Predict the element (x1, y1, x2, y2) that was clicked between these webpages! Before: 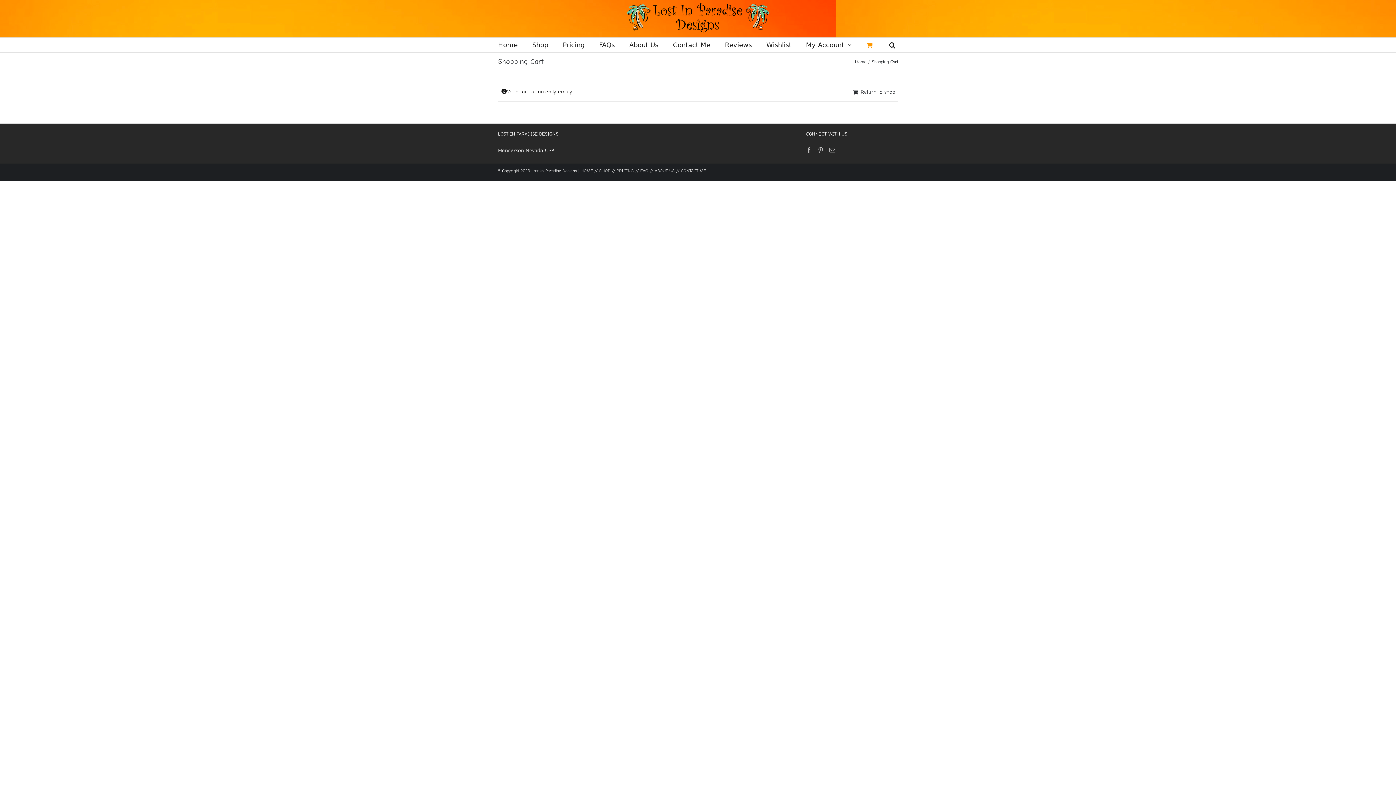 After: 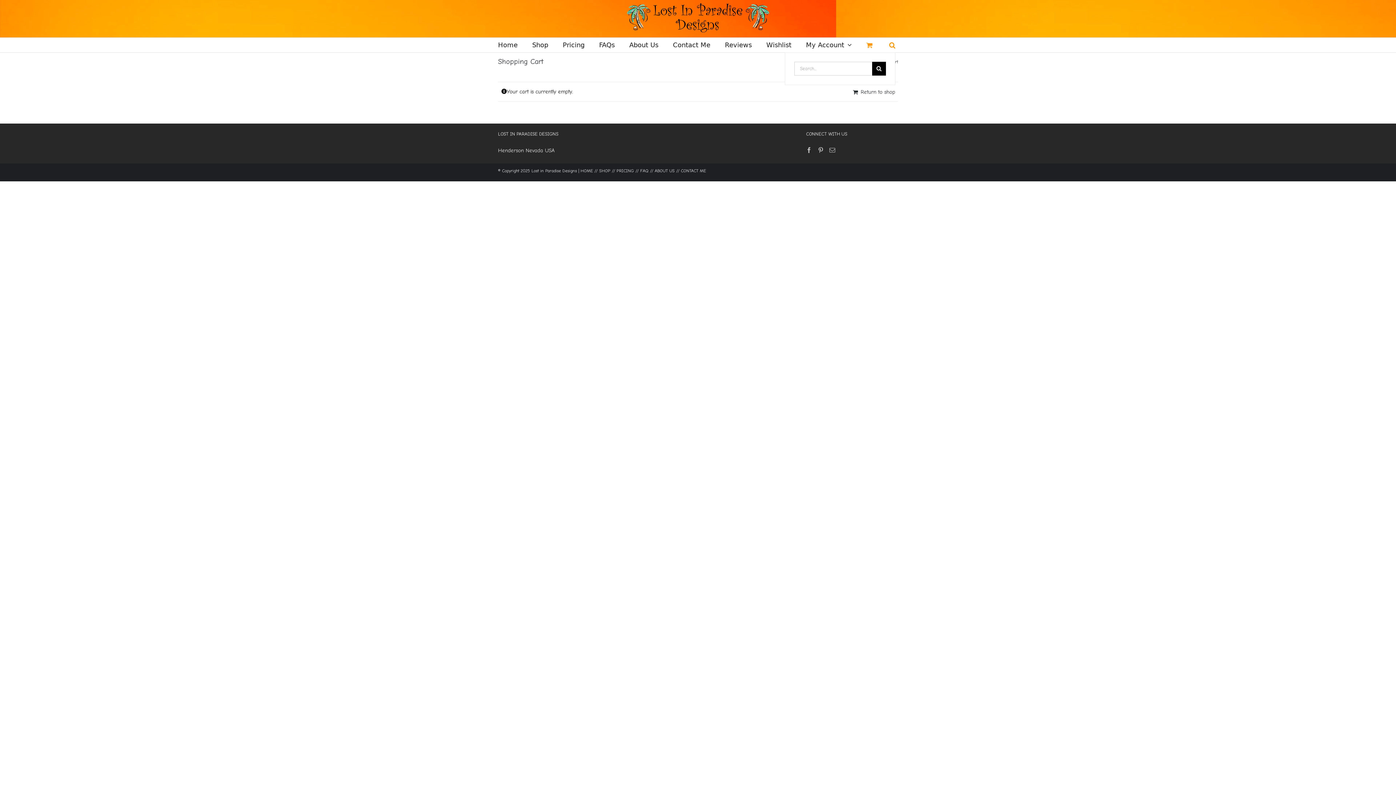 Action: bbox: (889, 37, 895, 52) label: Search